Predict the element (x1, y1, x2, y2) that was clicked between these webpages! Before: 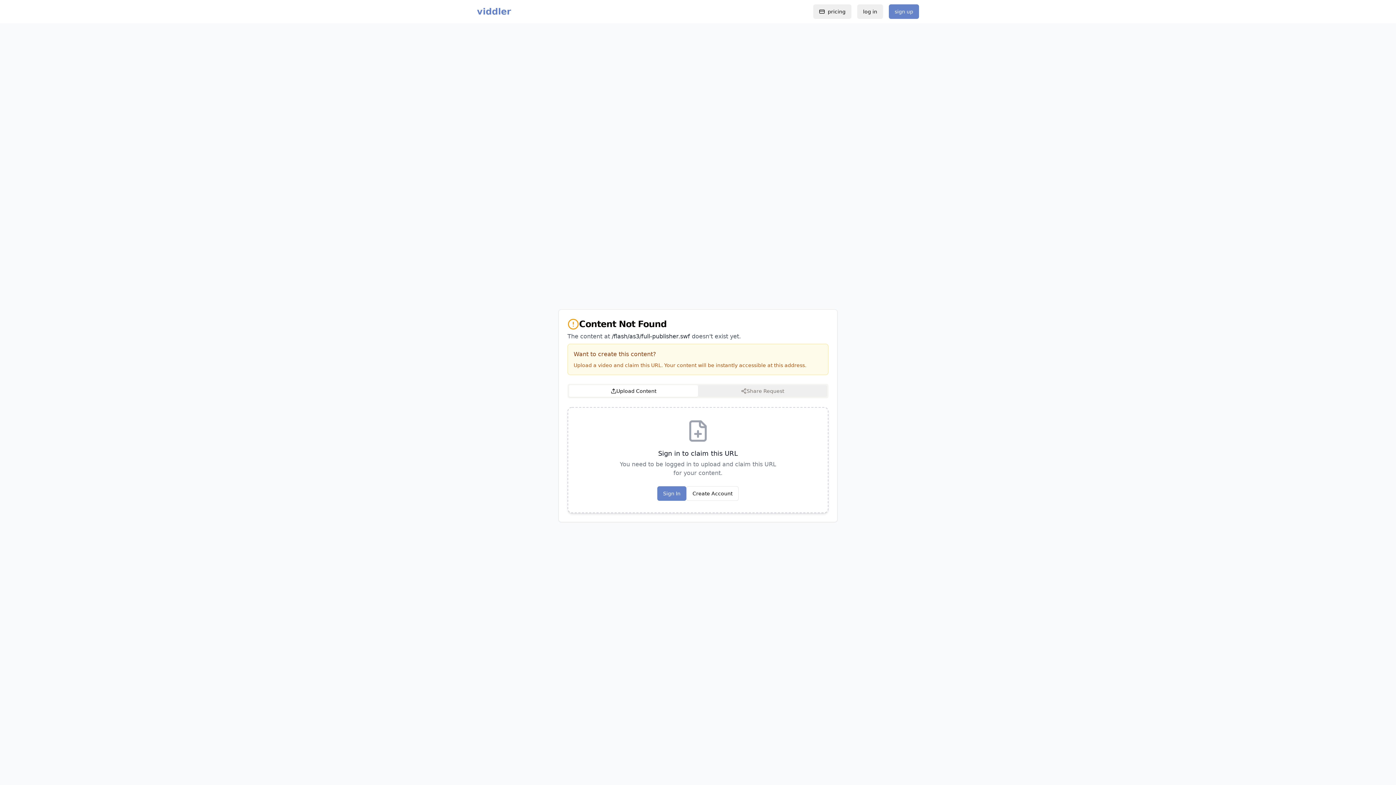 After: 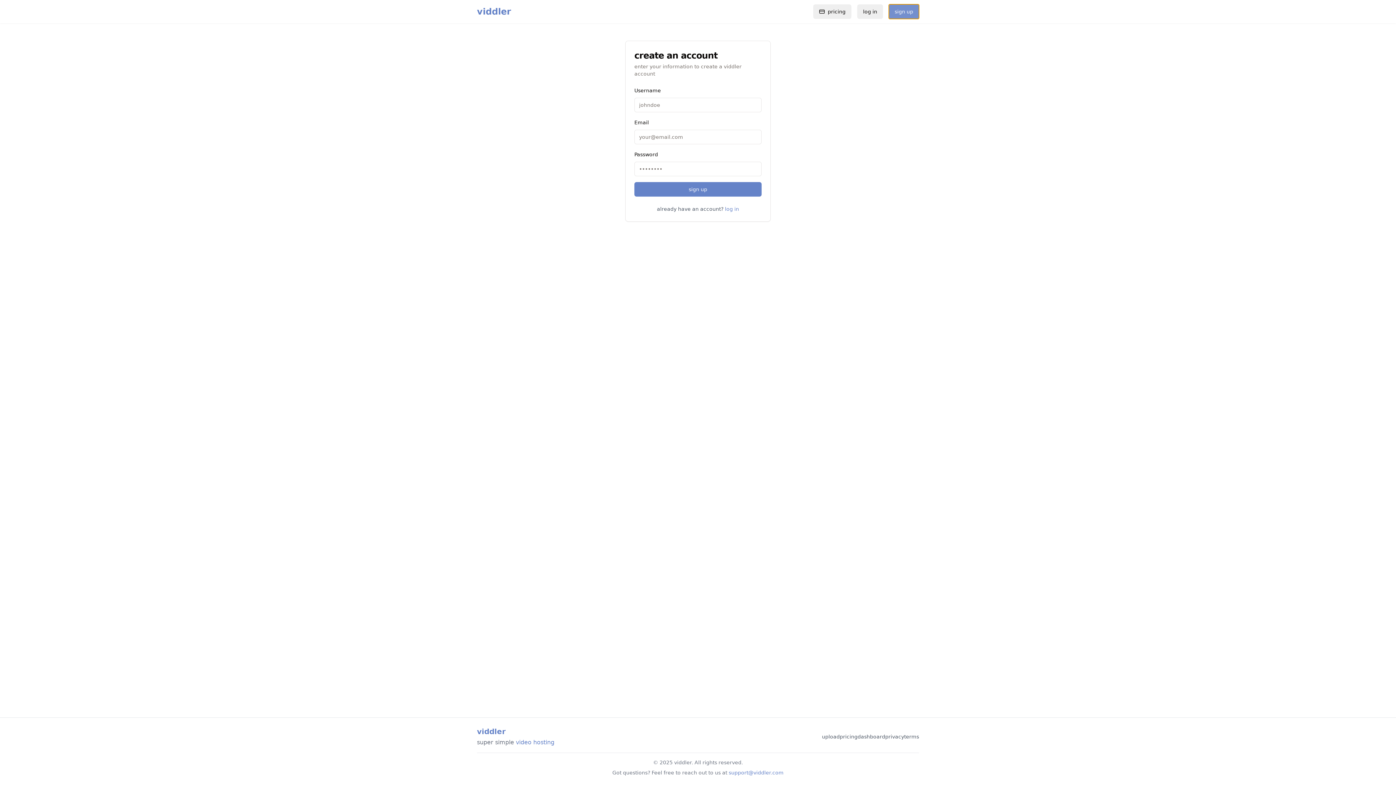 Action: label: sign up bbox: (889, 4, 919, 18)